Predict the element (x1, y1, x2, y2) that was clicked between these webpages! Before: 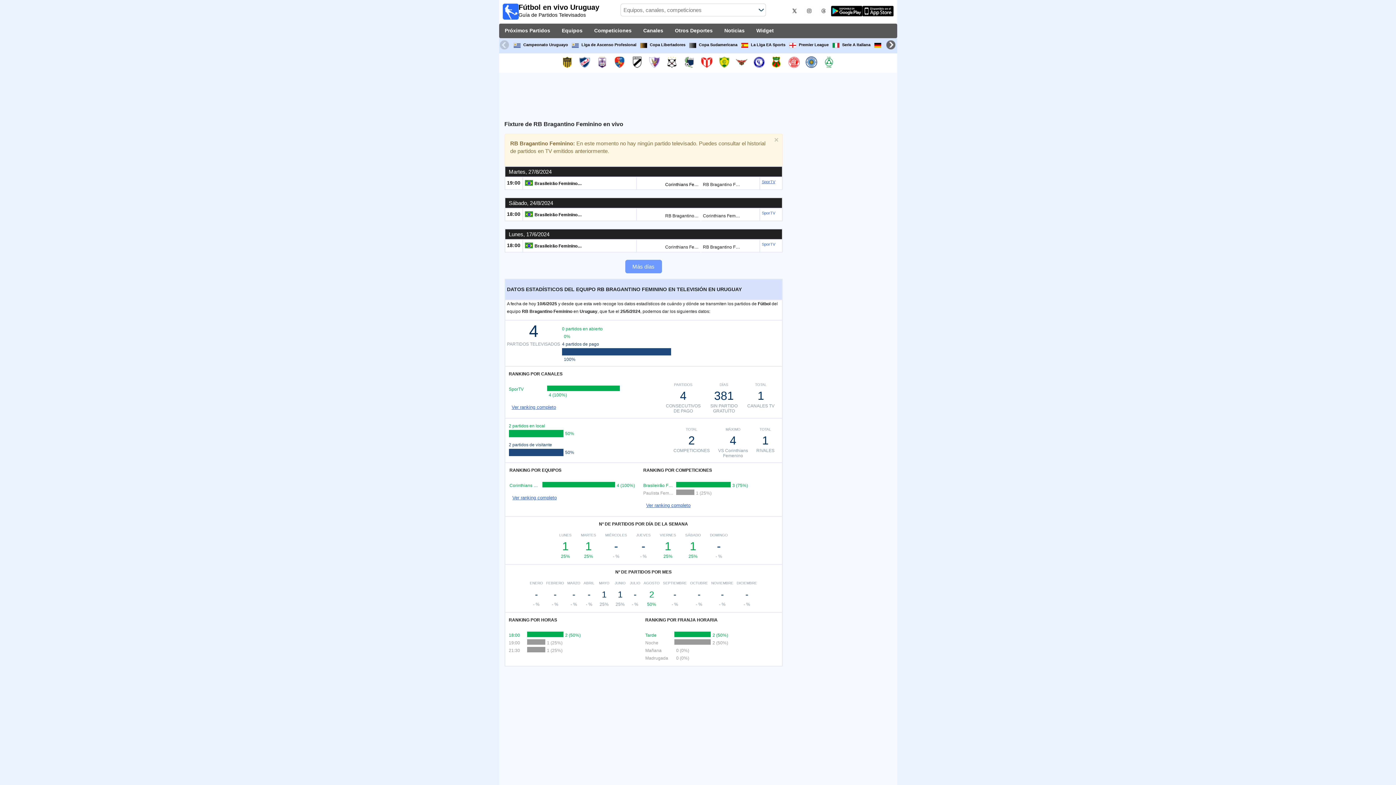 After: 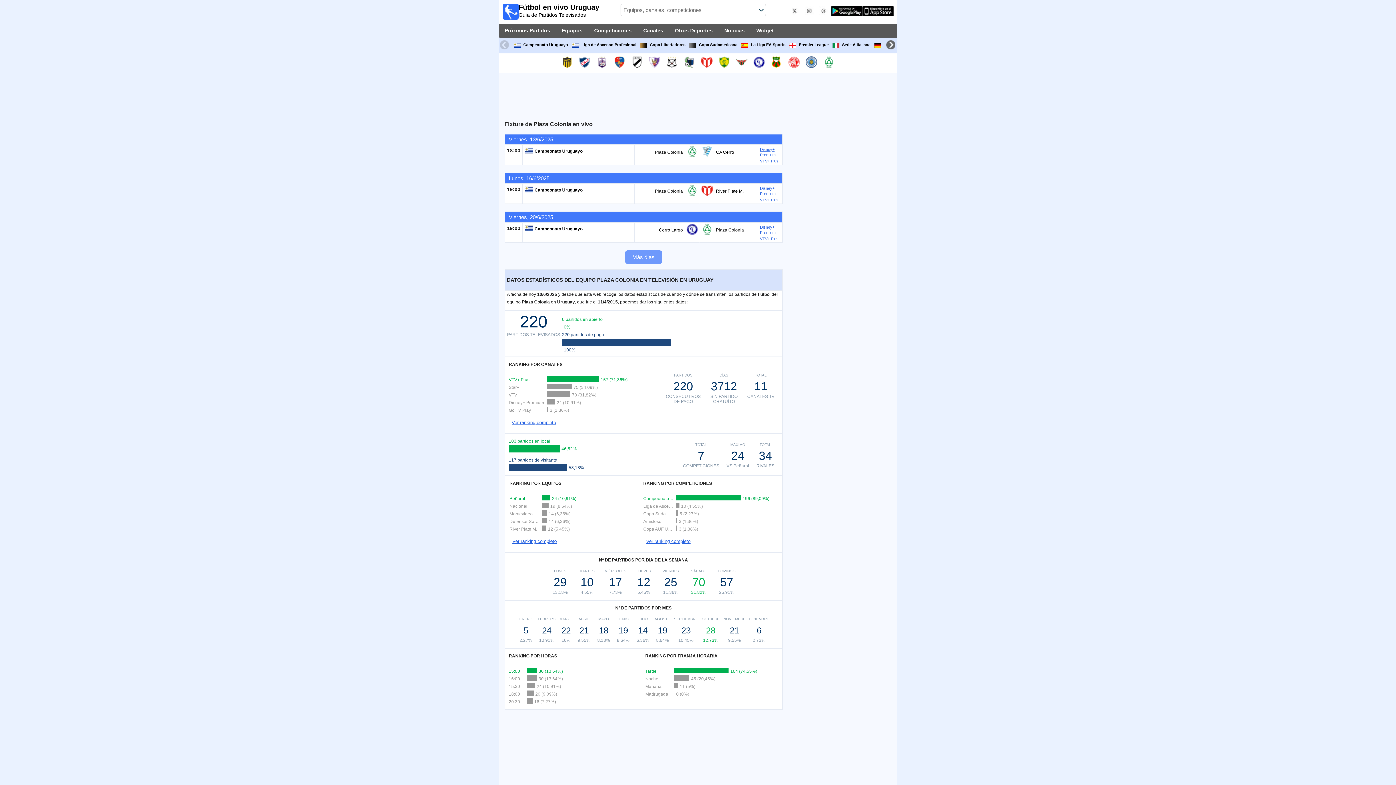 Action: bbox: (821, 53, 837, 72)